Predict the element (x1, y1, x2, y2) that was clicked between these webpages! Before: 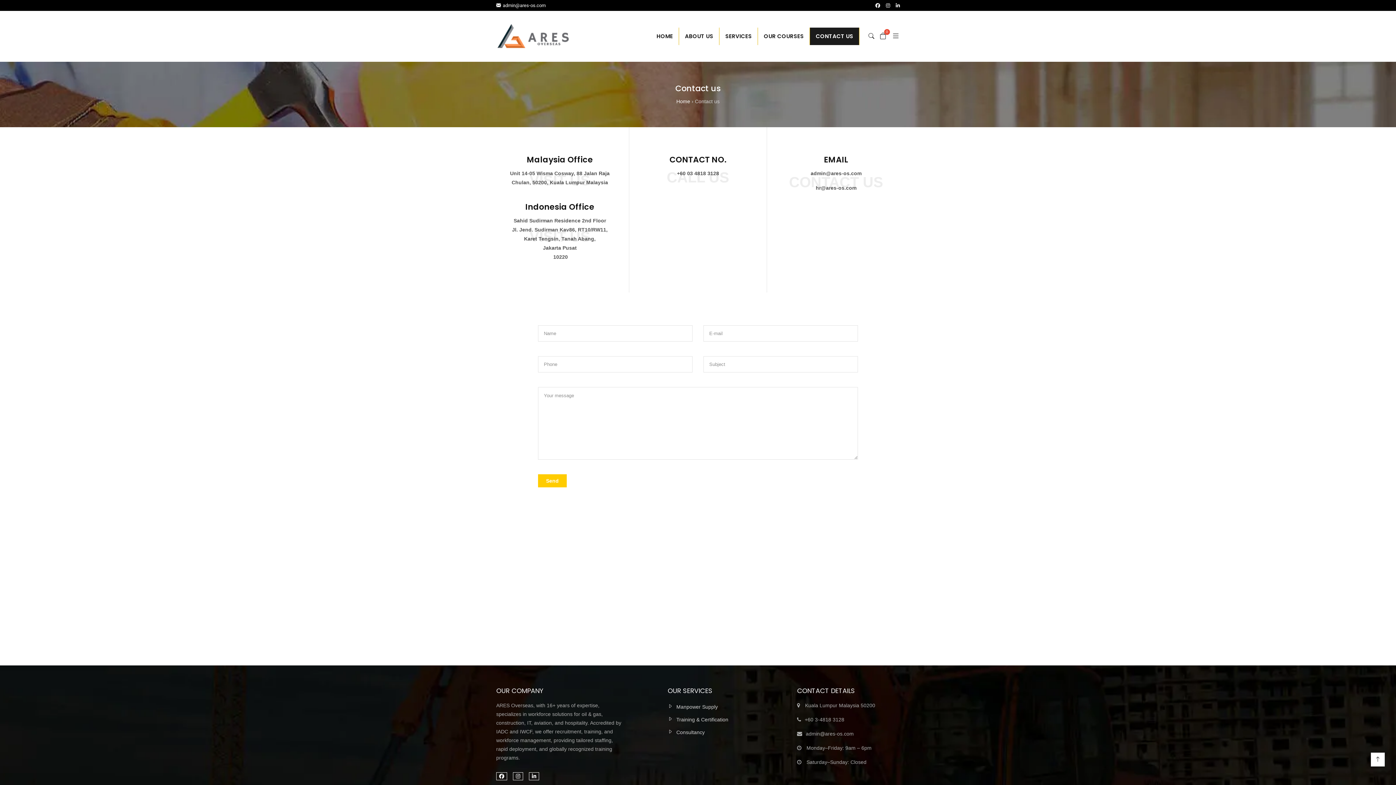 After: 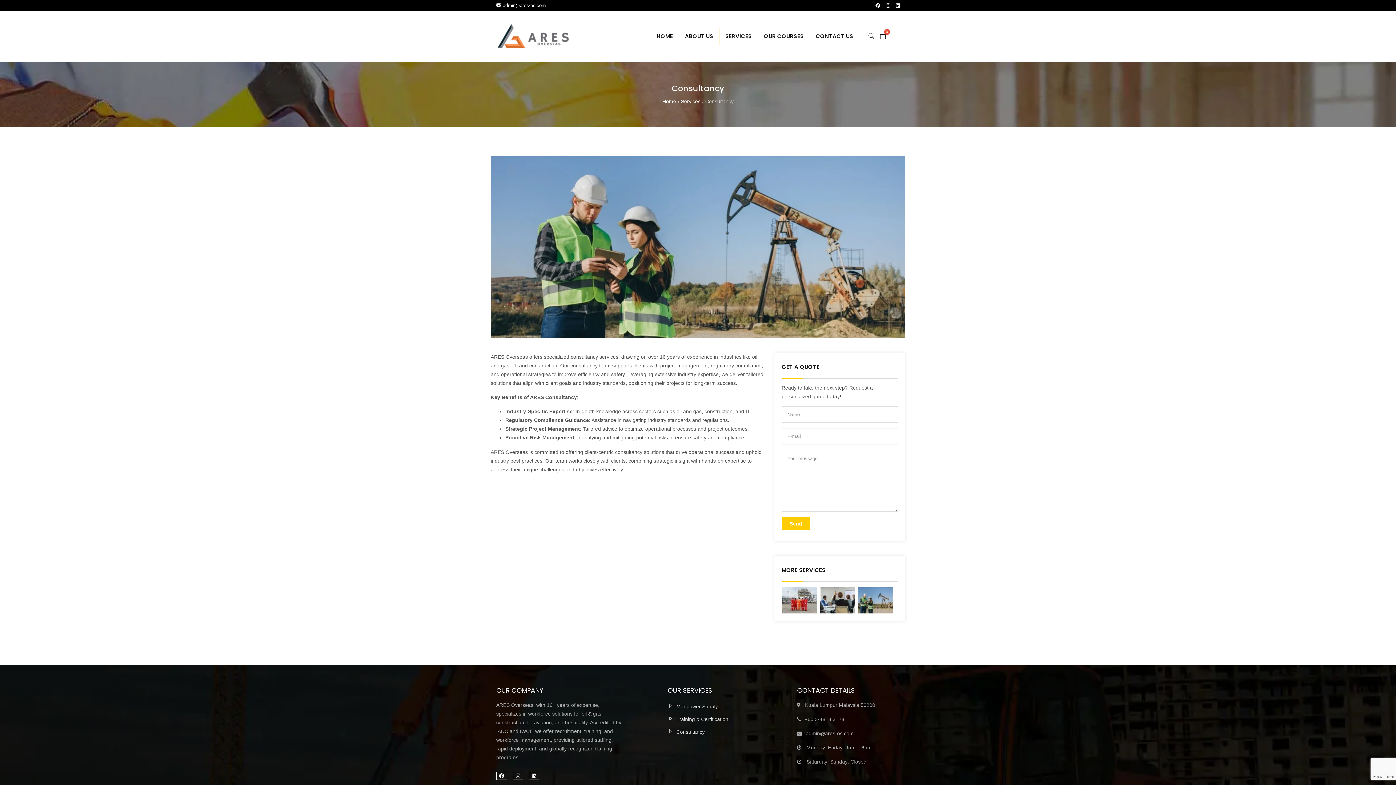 Action: label: Consultancy bbox: (667, 729, 704, 735)